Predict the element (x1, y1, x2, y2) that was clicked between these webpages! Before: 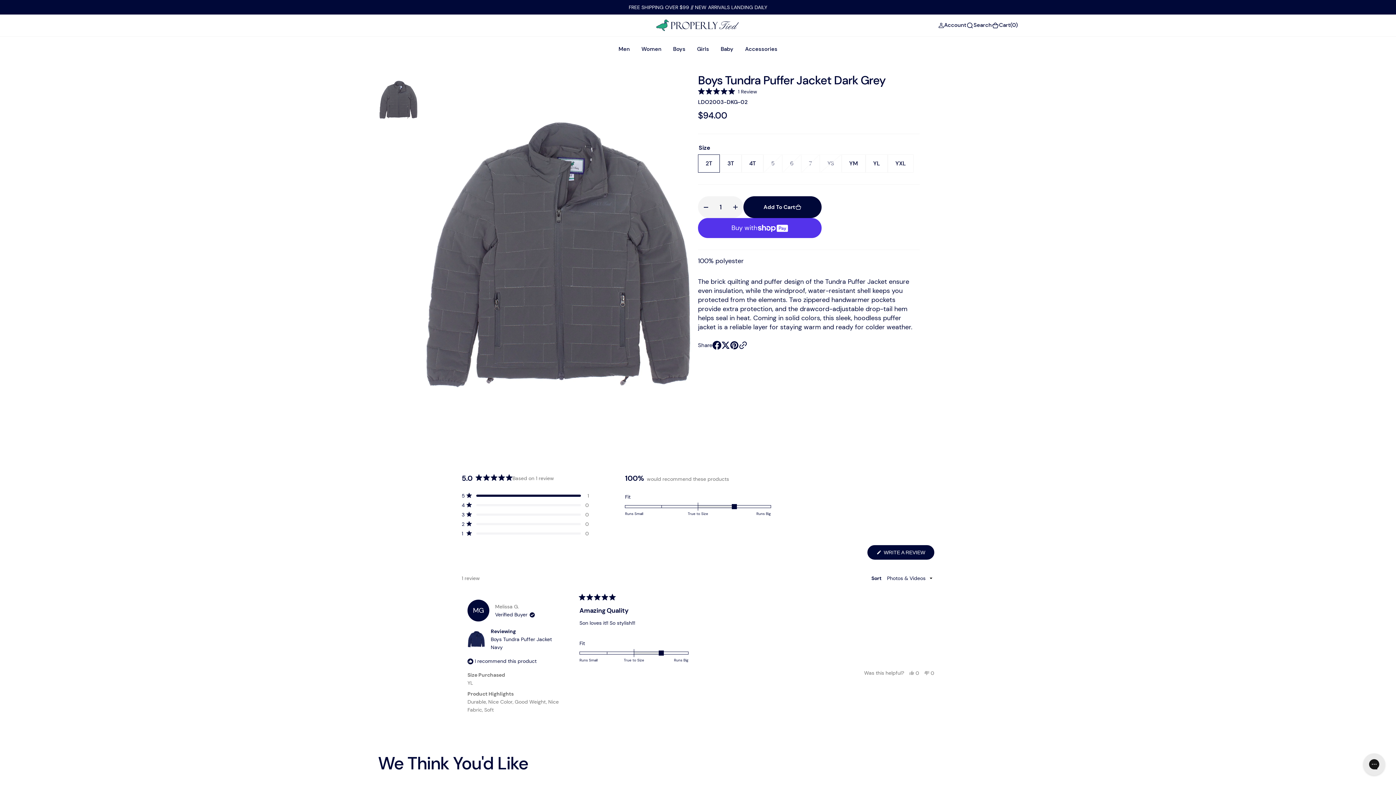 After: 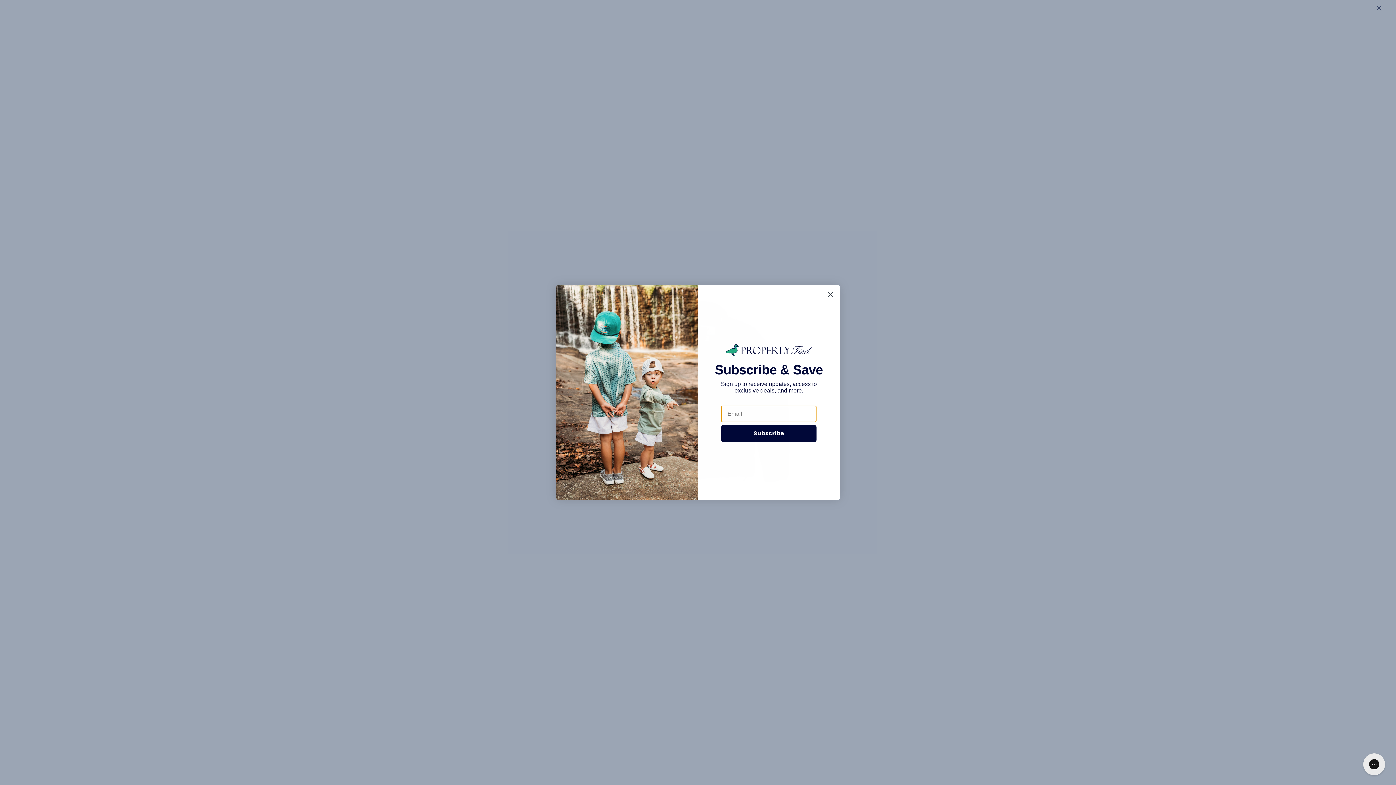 Action: label: Open media 1 in gallery view bbox: (418, 73, 698, 436)